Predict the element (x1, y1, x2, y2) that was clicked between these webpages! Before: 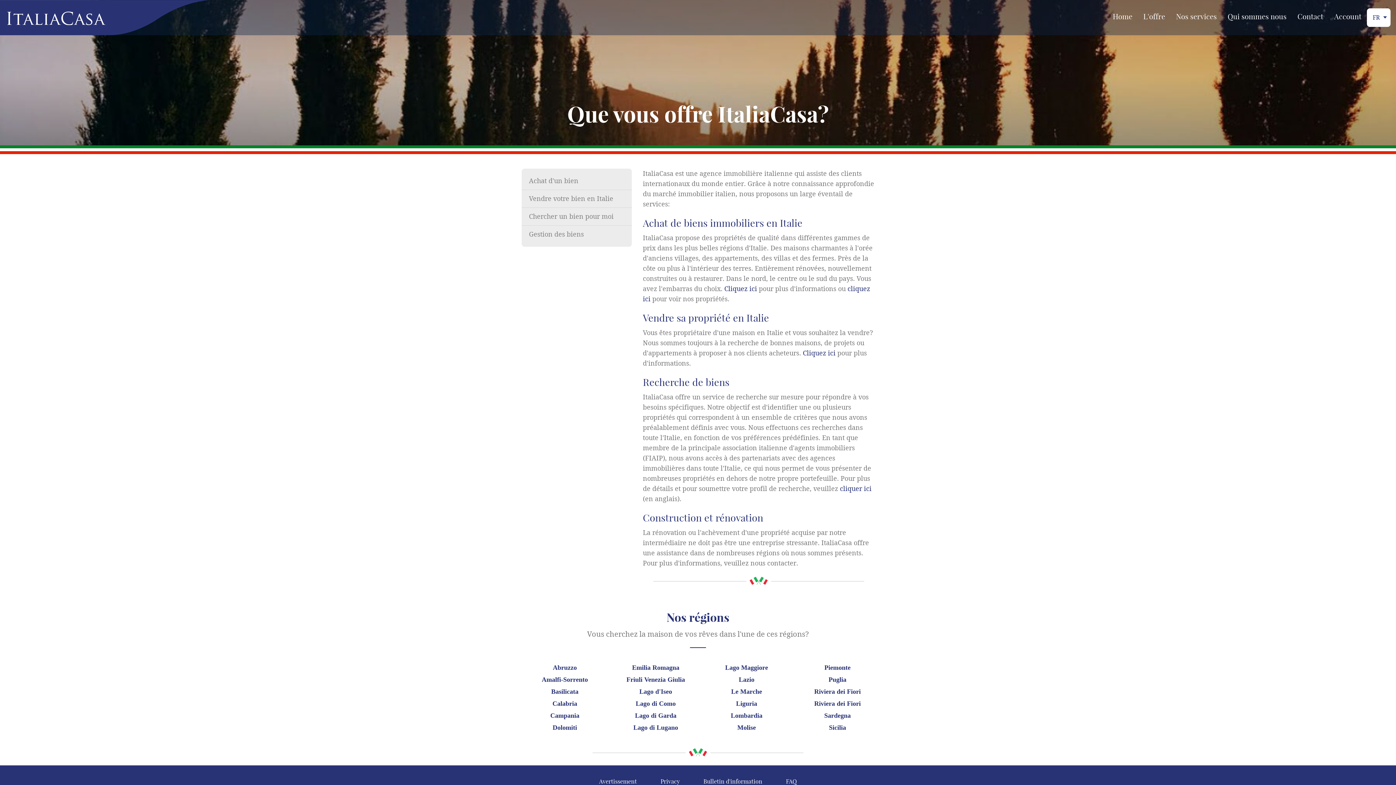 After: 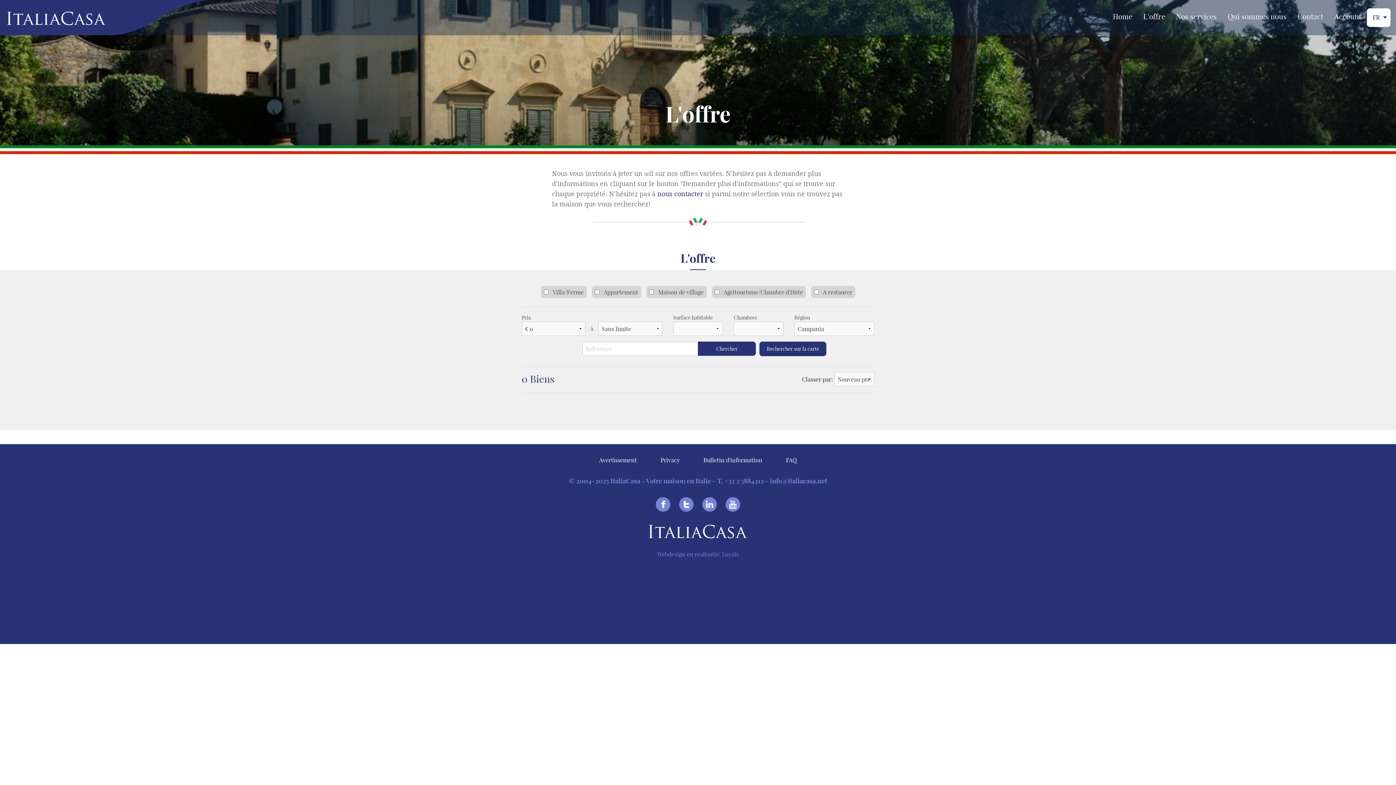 Action: label: Campania bbox: (550, 712, 579, 719)